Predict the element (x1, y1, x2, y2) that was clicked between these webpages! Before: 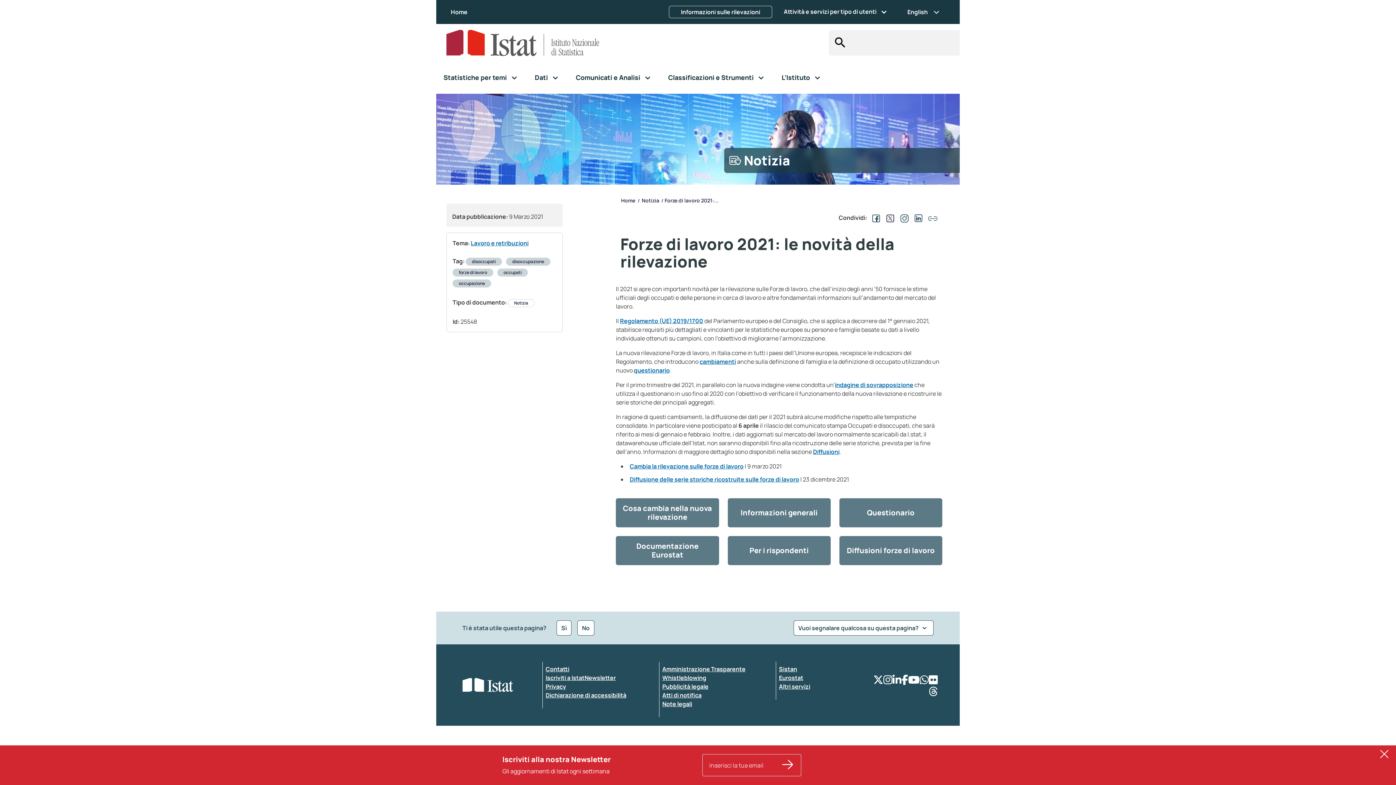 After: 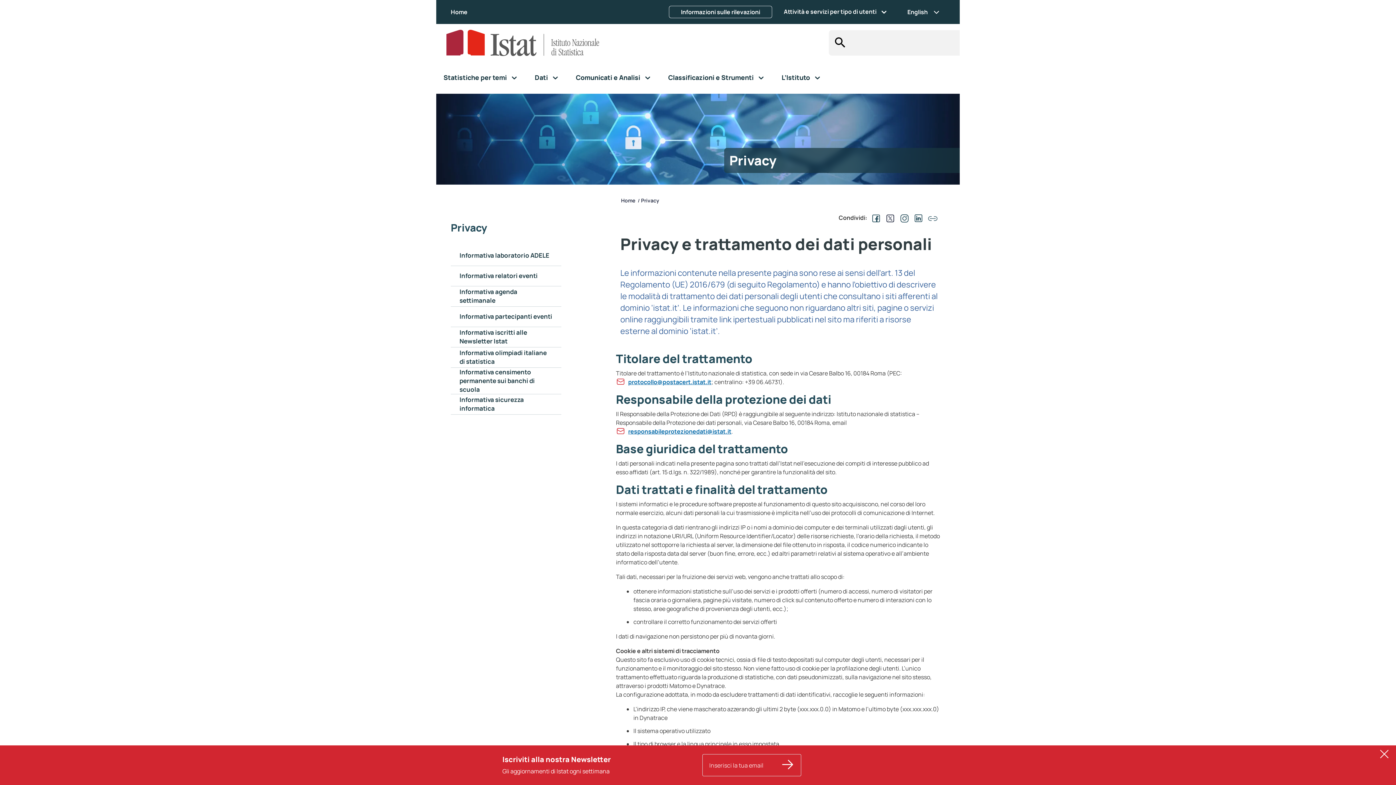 Action: label: Privacy bbox: (545, 682, 566, 690)